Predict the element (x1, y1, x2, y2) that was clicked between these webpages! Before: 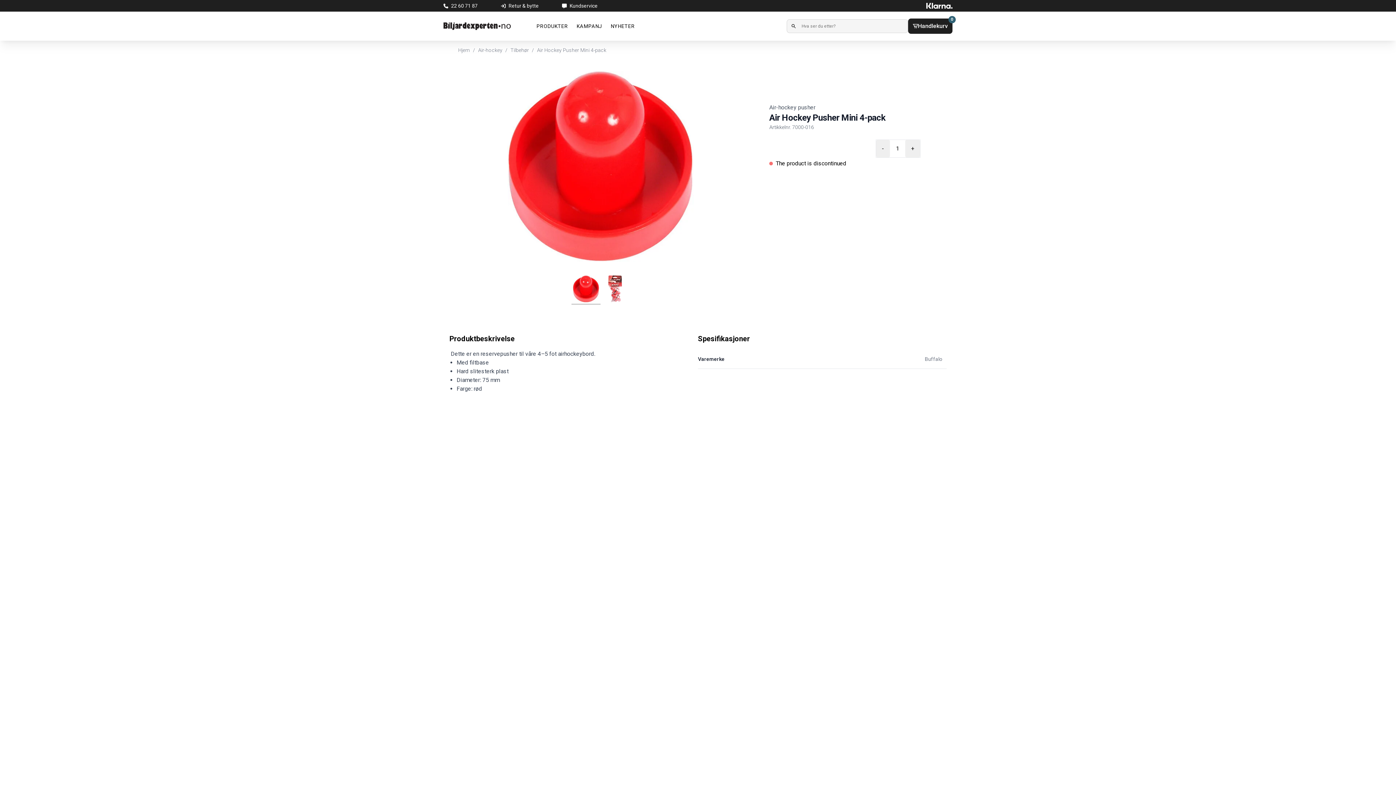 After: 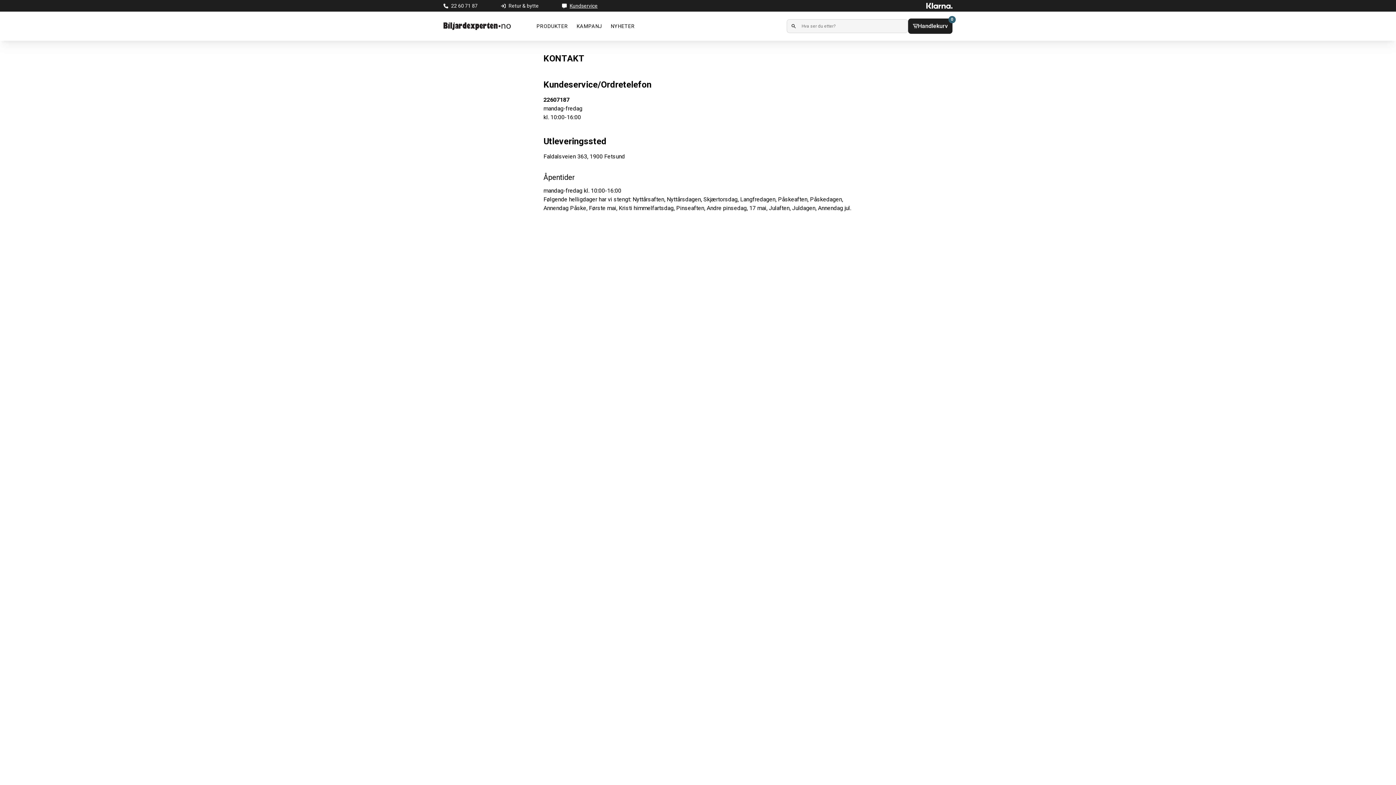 Action: label: Kundservice bbox: (569, 2, 597, 9)